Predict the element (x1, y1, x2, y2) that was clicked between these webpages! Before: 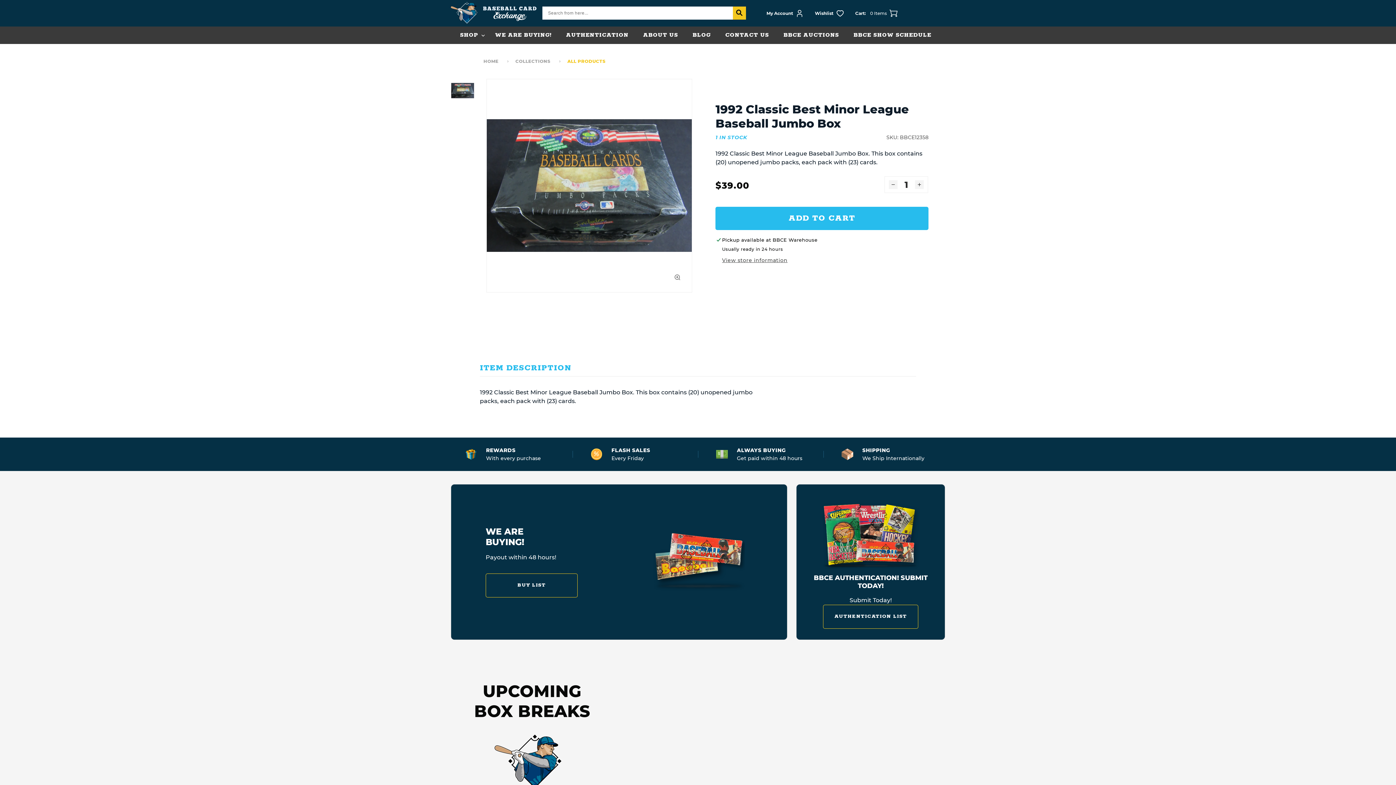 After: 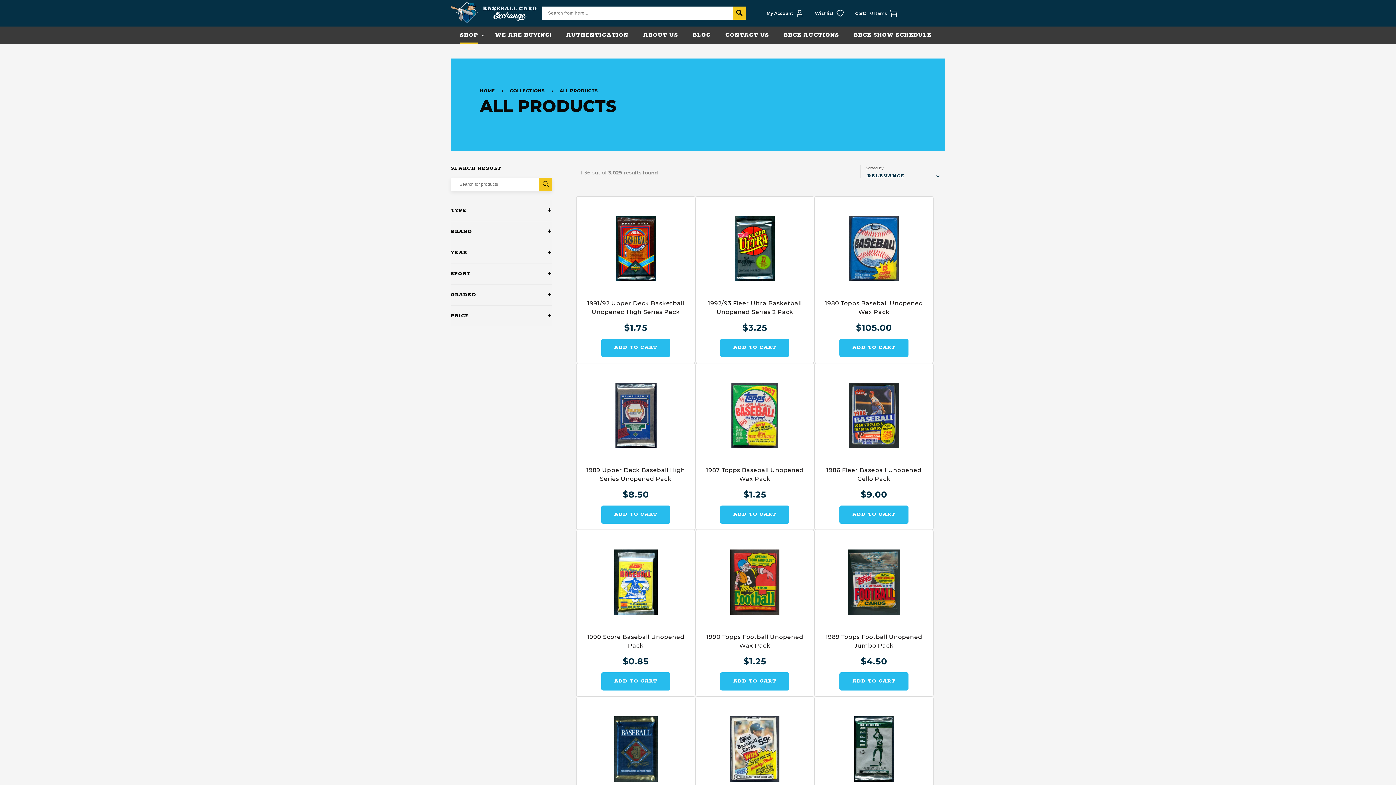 Action: label: ALL PRODUCTS bbox: (567, 58, 605, 64)